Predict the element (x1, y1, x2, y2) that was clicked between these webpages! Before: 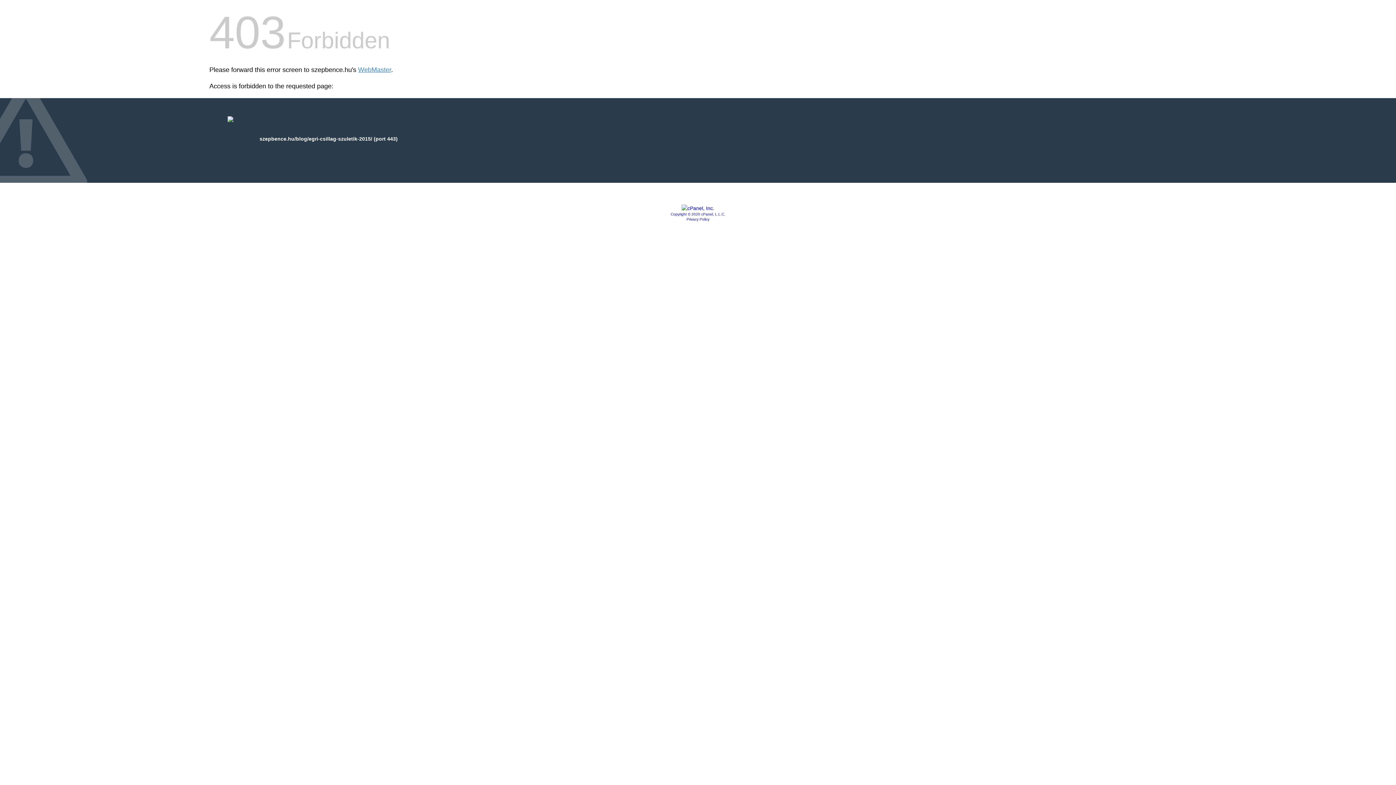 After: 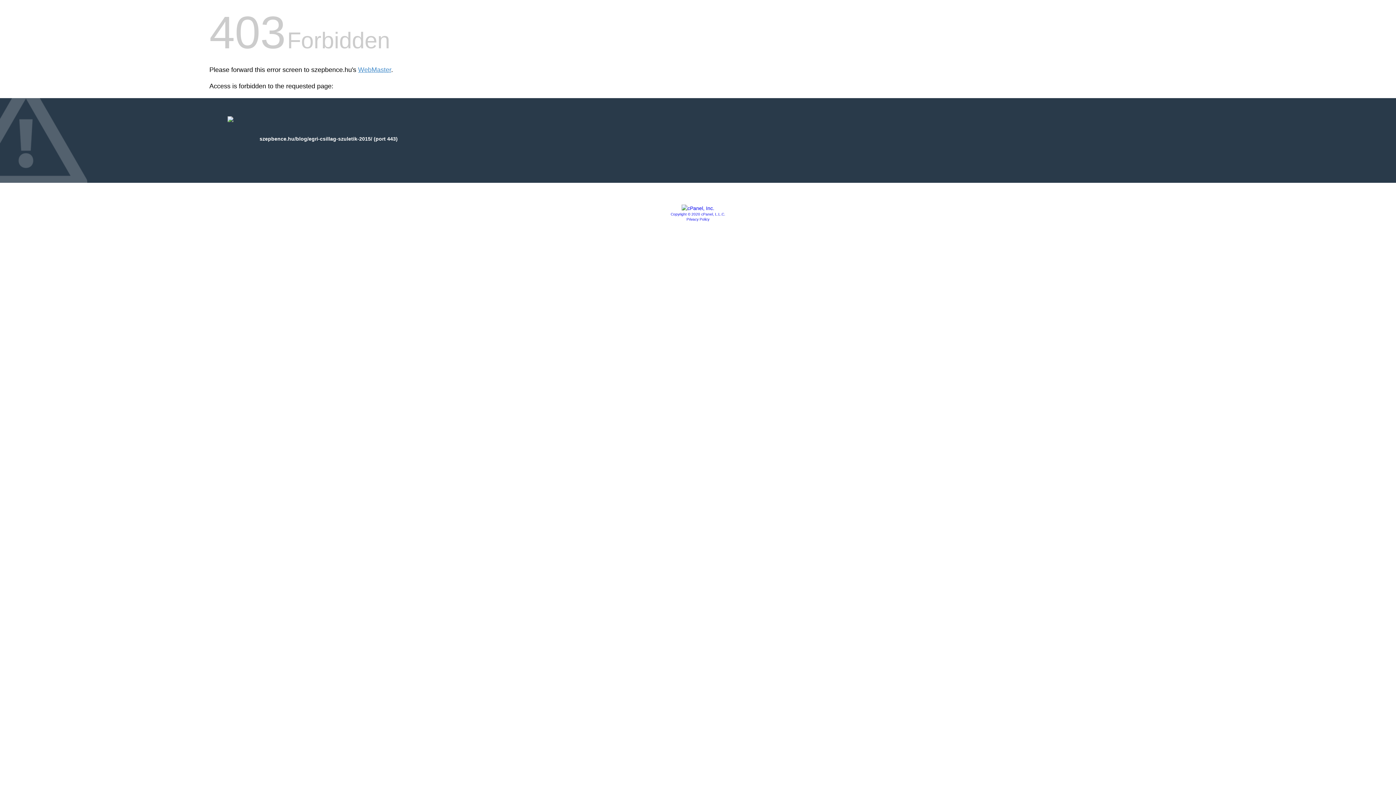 Action: label: Privacy Policy bbox: (686, 217, 709, 221)